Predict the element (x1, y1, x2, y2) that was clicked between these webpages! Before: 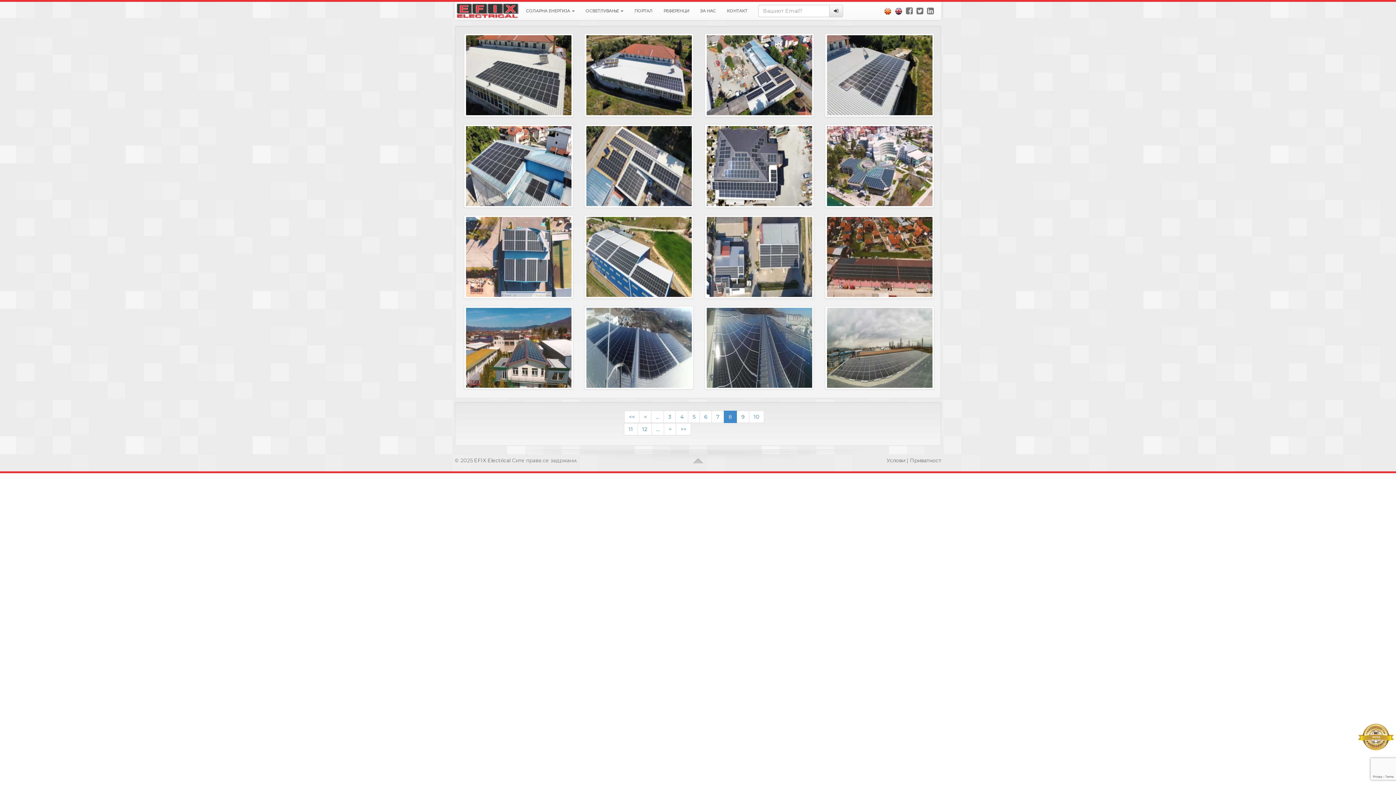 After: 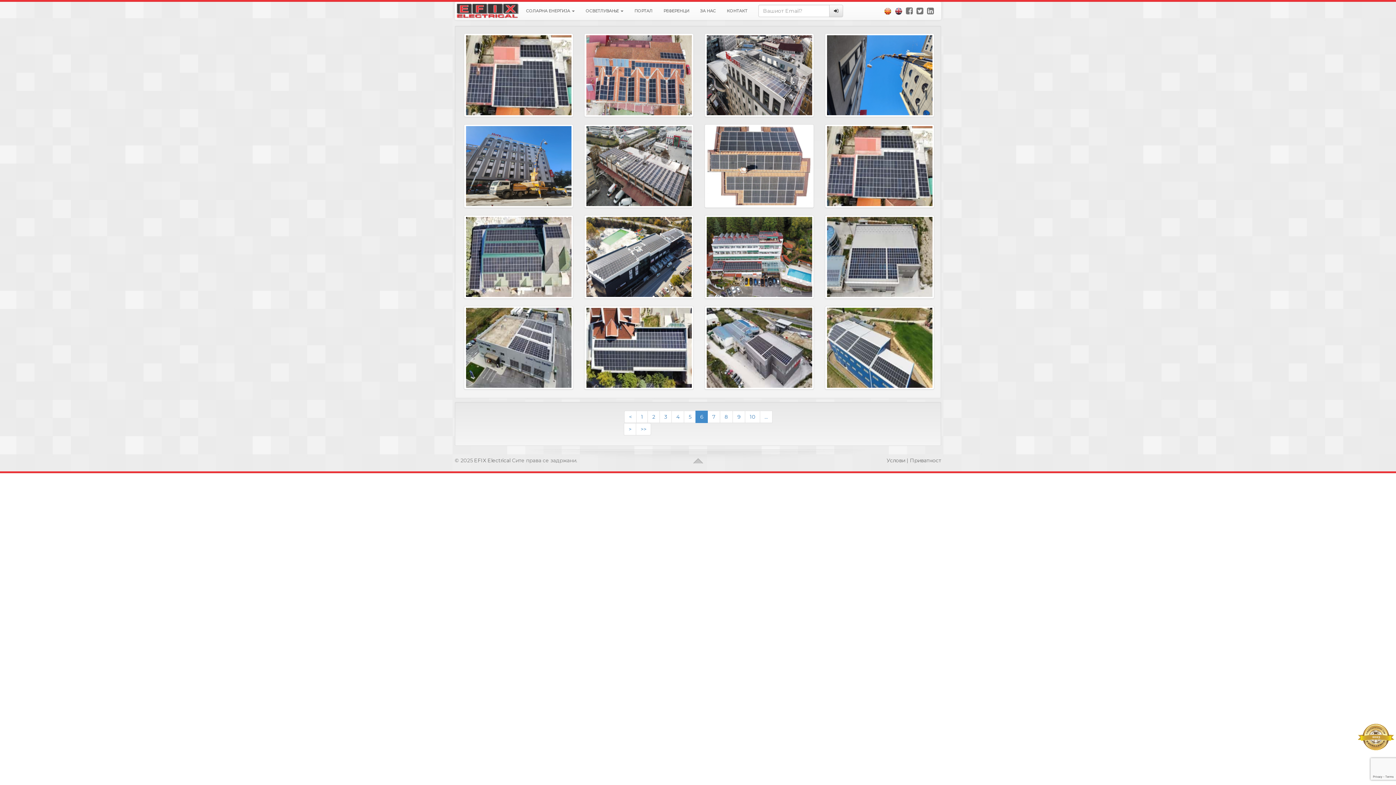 Action: label: 6 bbox: (699, 410, 712, 423)